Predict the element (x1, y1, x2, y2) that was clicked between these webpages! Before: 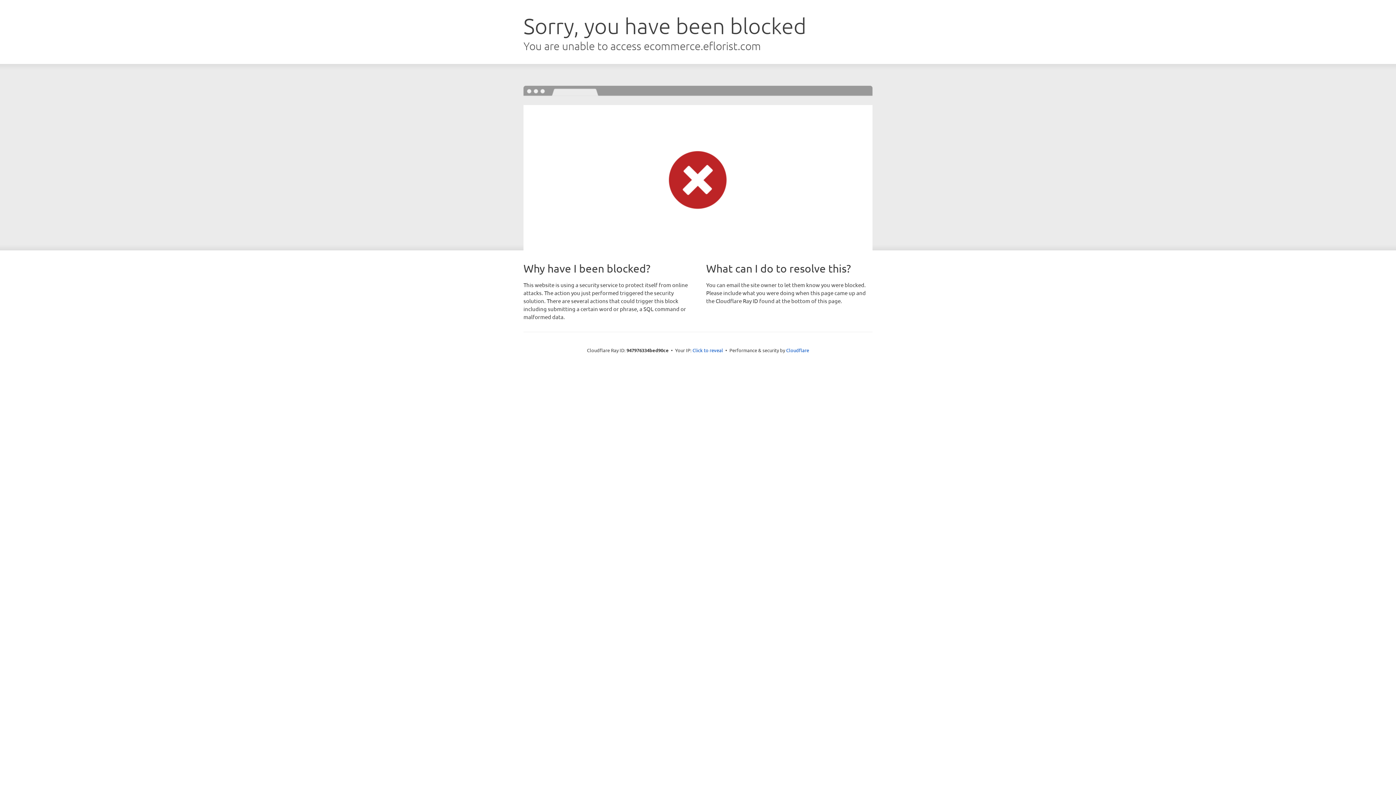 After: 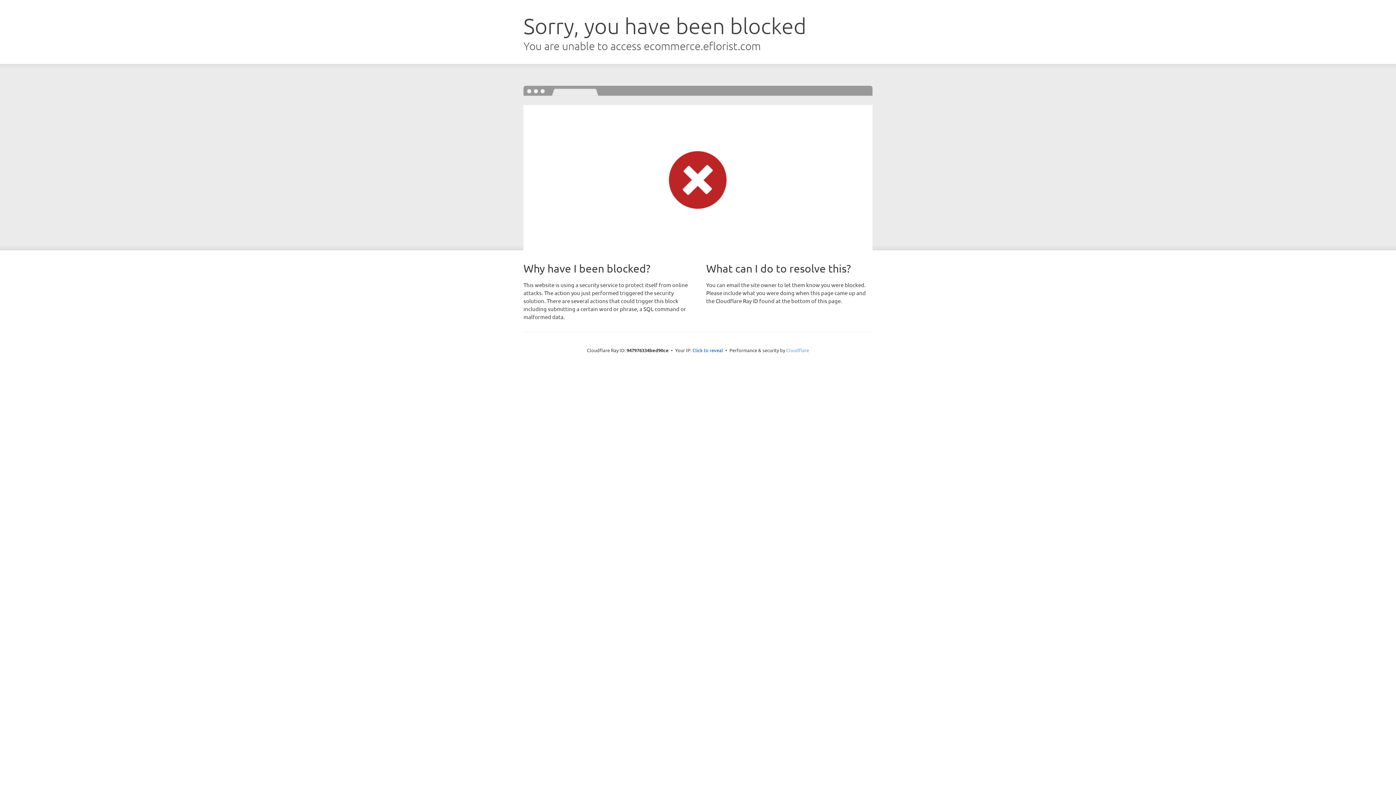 Action: bbox: (786, 347, 809, 353) label: Cloudflare